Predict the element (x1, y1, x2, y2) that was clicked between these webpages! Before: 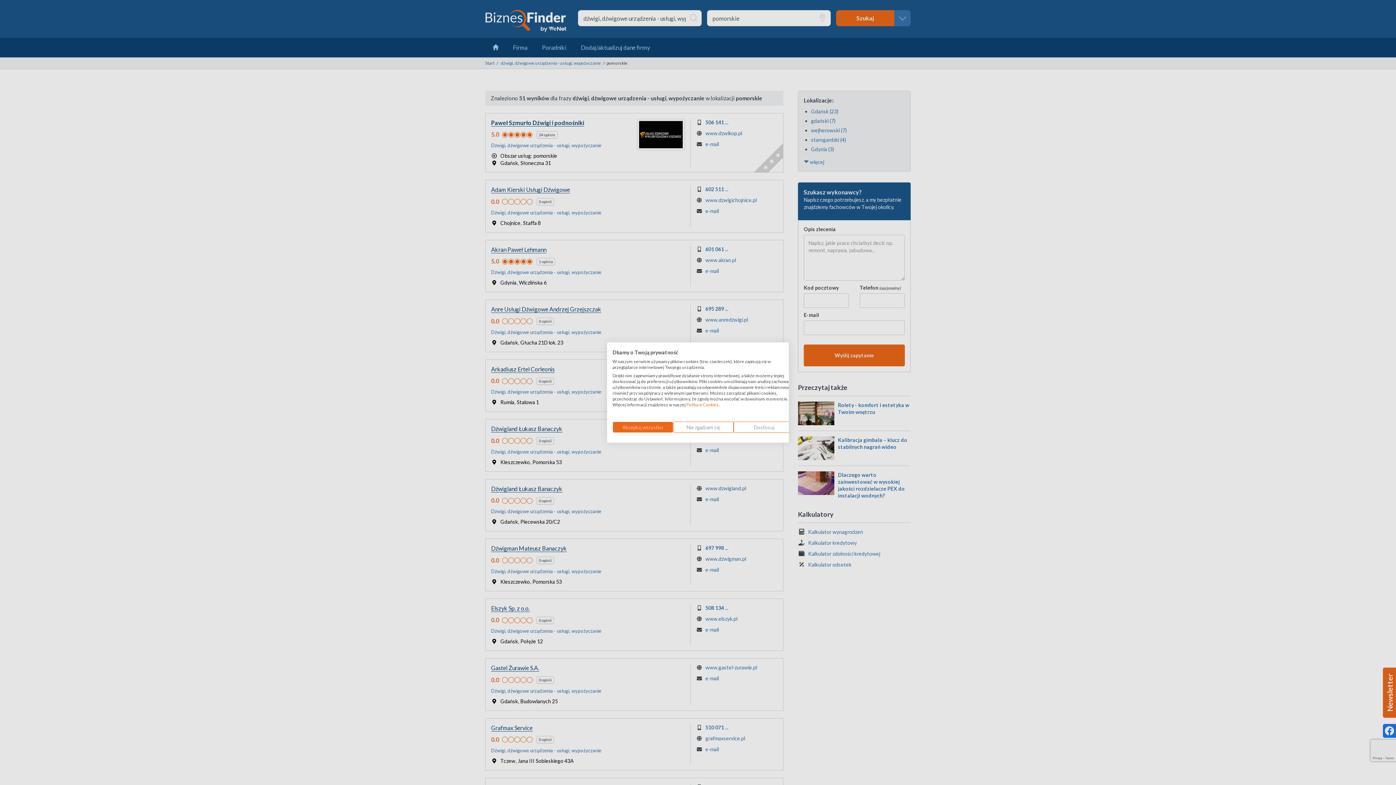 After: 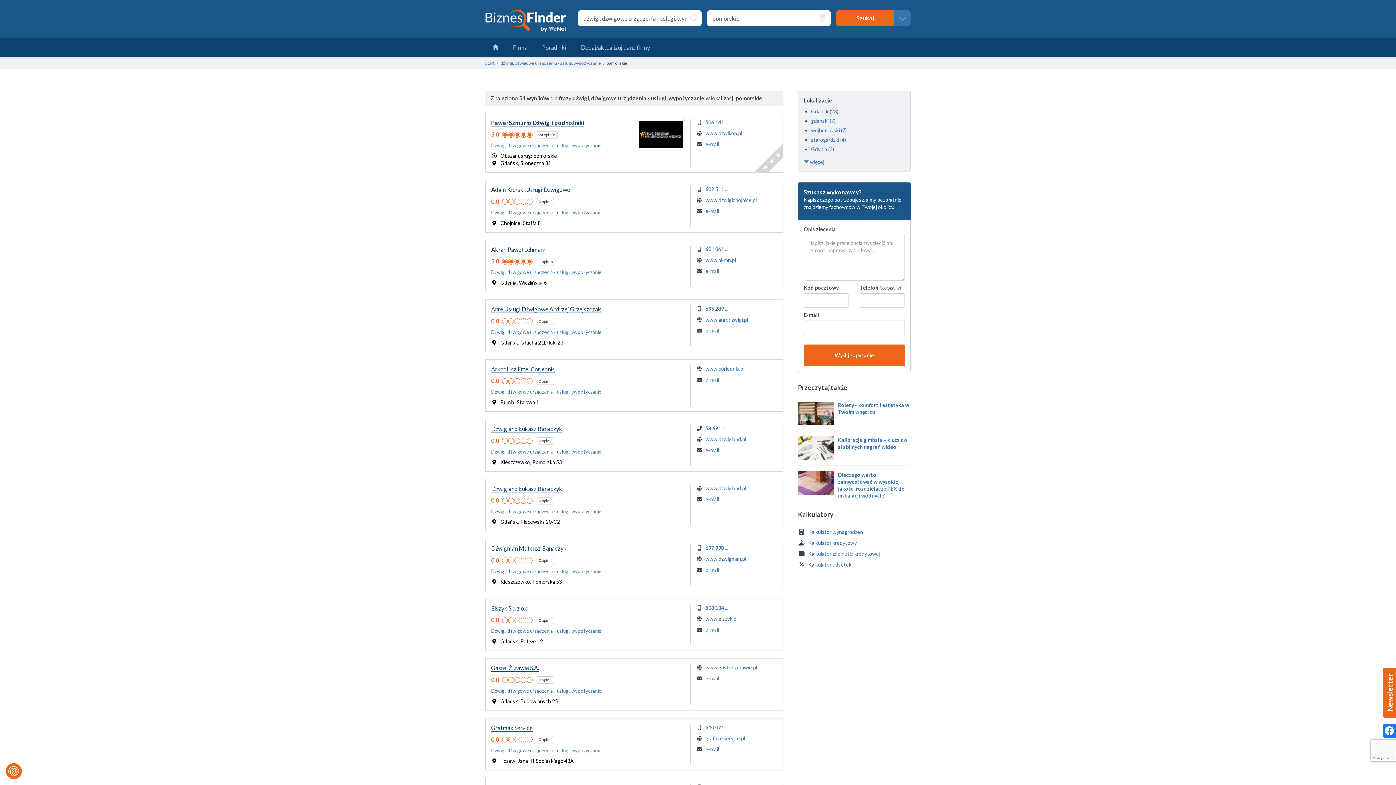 Action: label: Odrzuć wszystkie cookies bbox: (673, 421, 733, 433)